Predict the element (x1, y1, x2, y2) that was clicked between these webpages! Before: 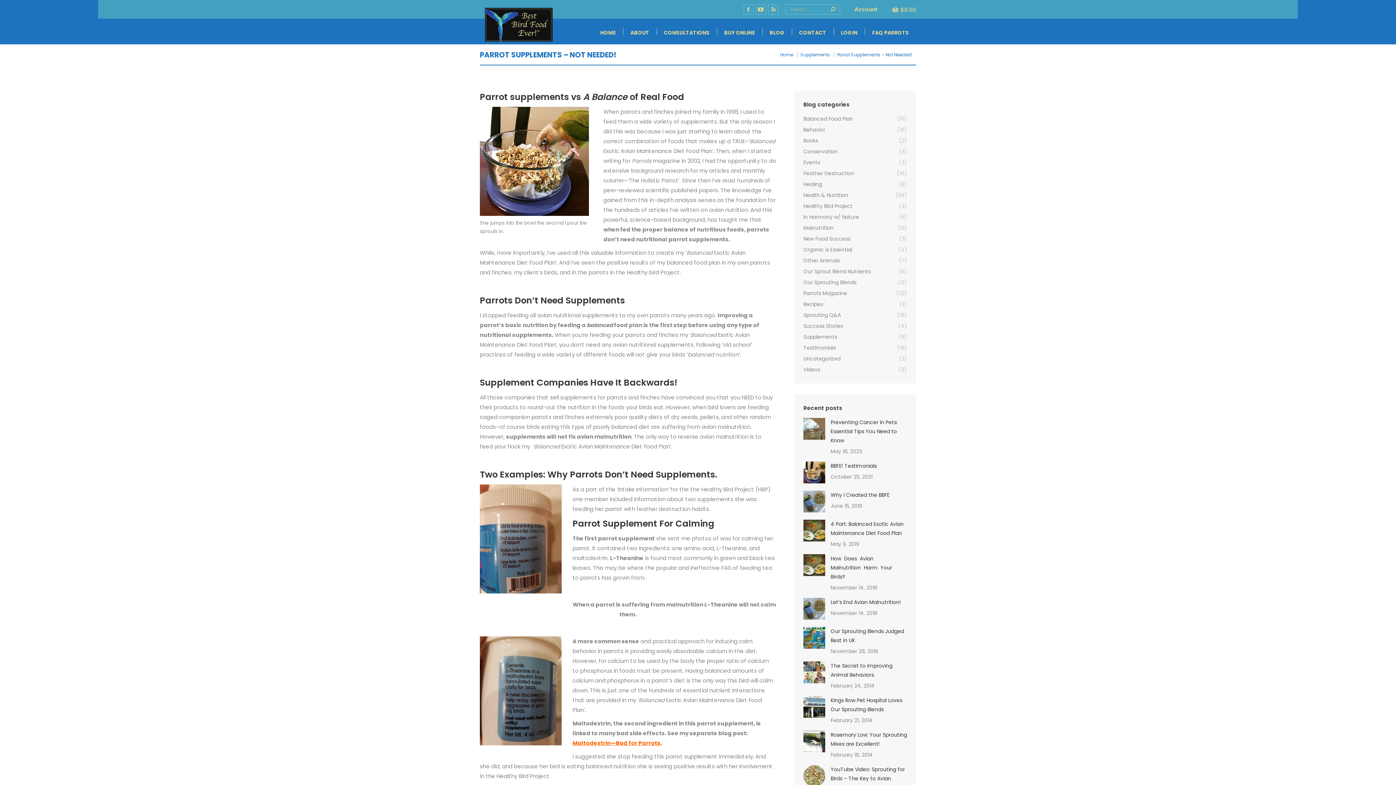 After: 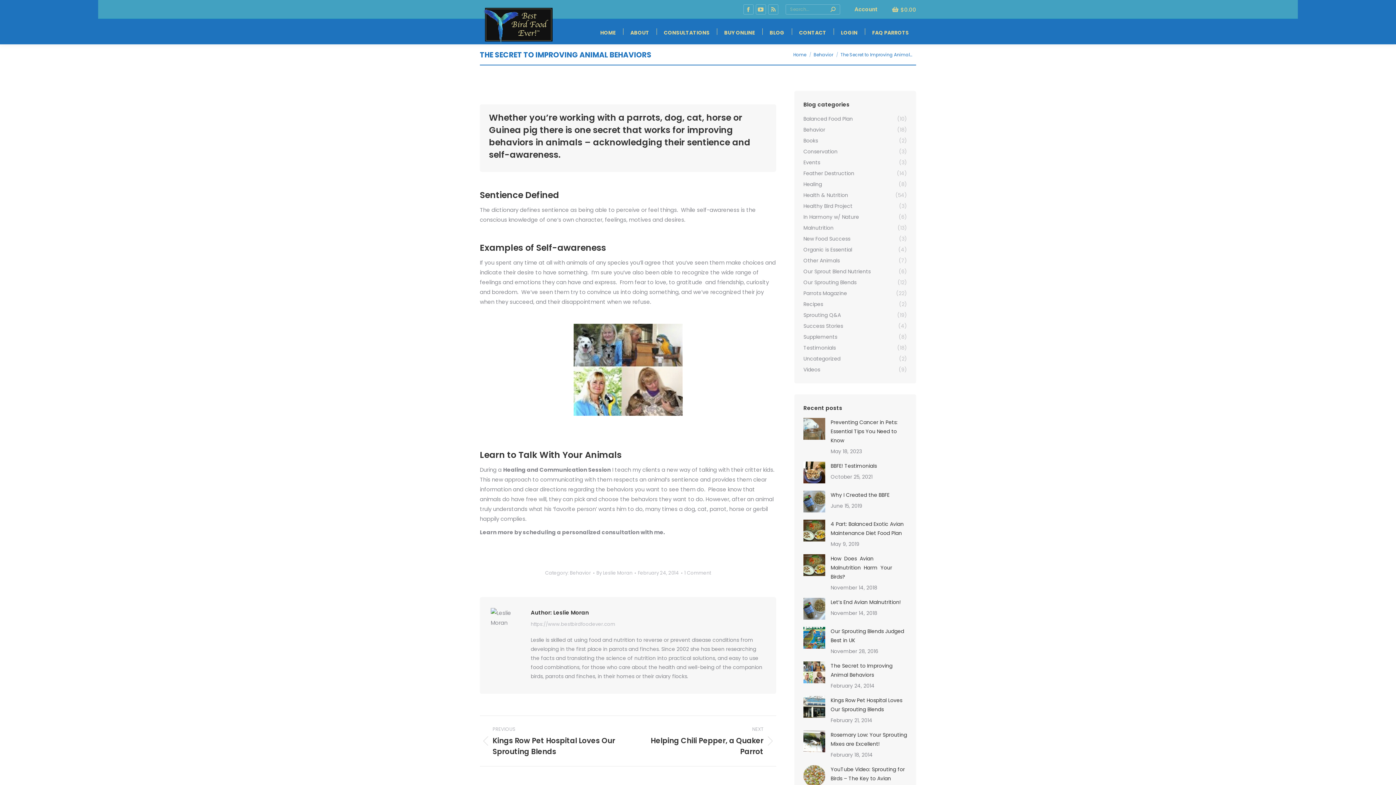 Action: label: Post image bbox: (803, 661, 825, 683)